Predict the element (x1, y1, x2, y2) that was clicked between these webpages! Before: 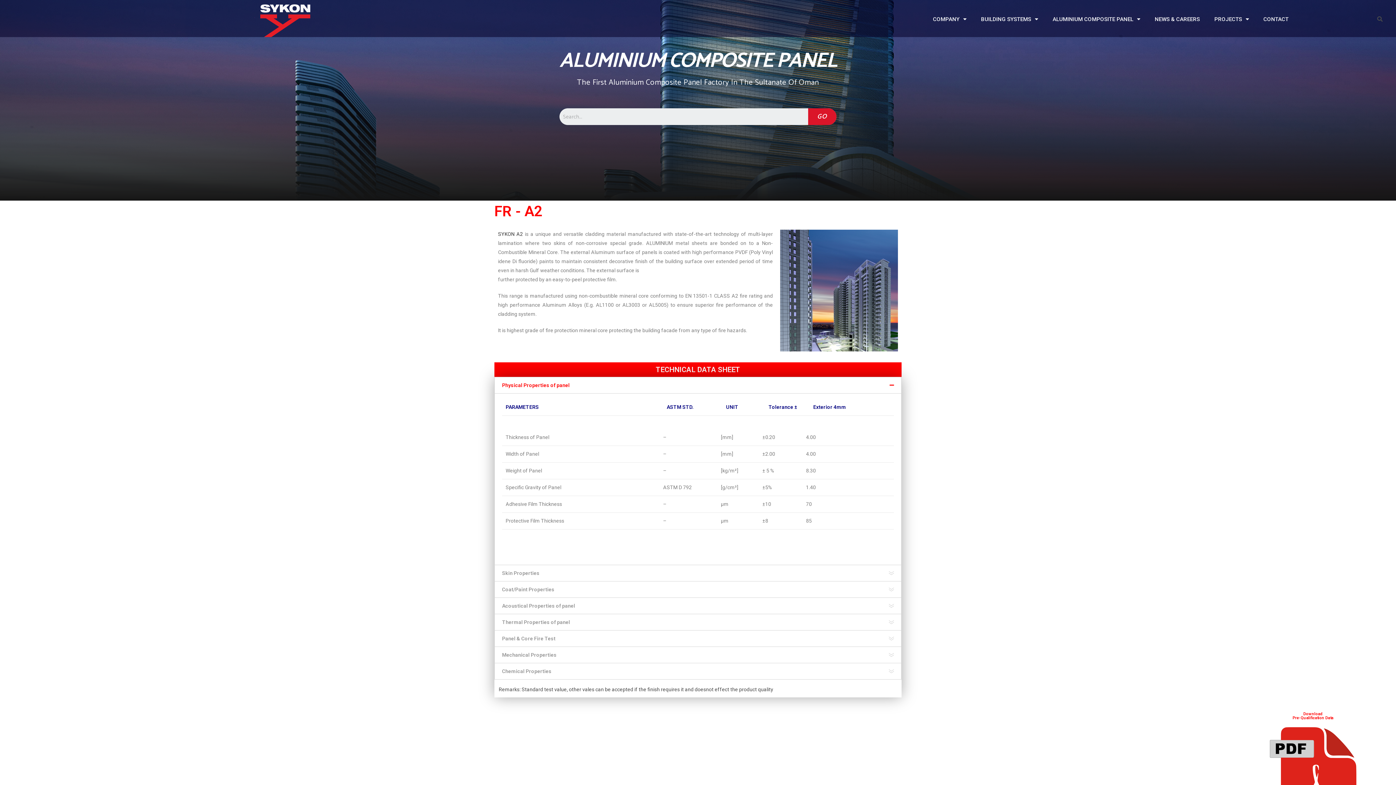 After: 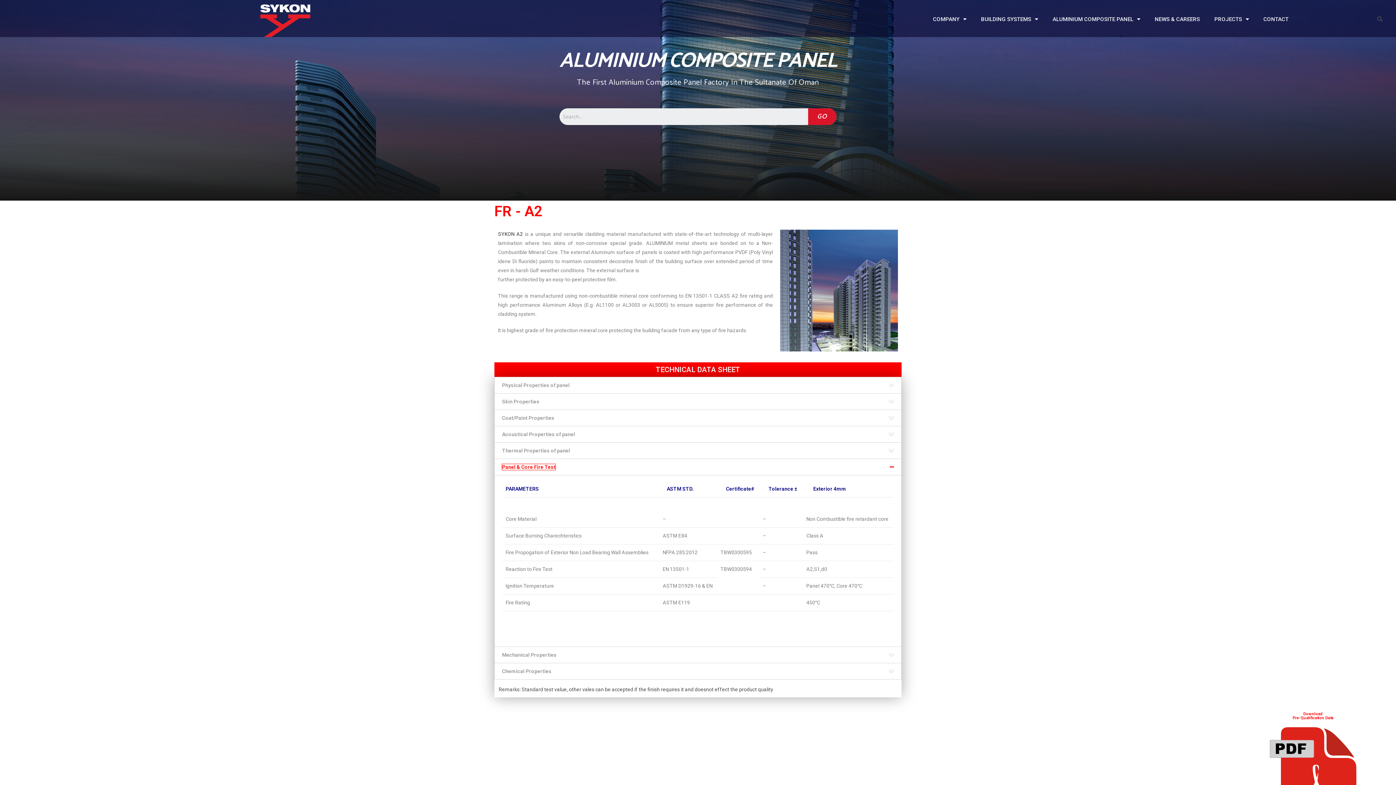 Action: label: Panel & Core Fire Test bbox: (502, 635, 555, 641)